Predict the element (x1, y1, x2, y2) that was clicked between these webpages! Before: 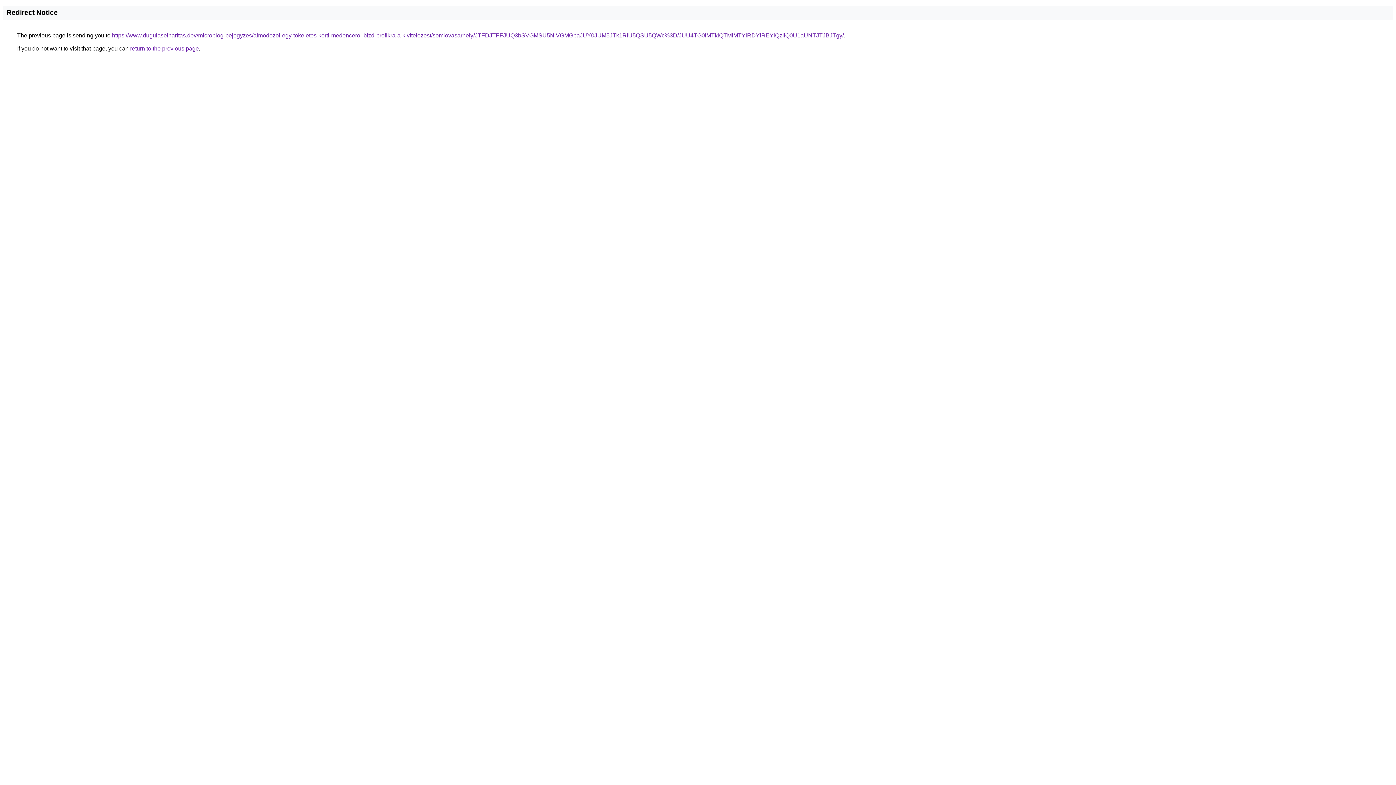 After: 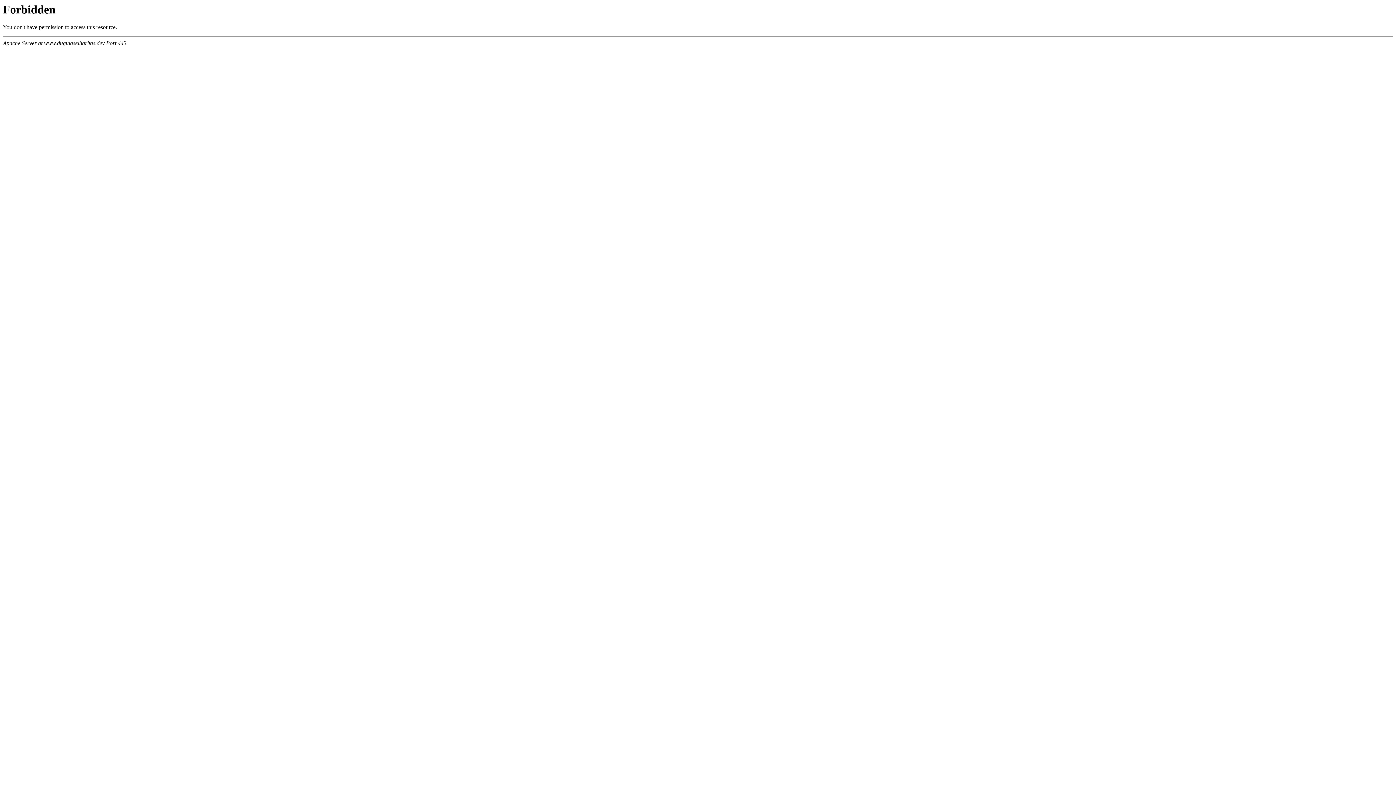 Action: label: https://www.dugulaselharitas.dev/microblog-bejegyzes/almodozol-egy-tokeletes-kerti-medencerol-bizd-profikra-a-kivitelezest/somlovasarhely/JTFDJTFFJUQ3bSVGMSU5NiVGMGpaJUY0JUM5JTk1RiU5QSU5QWc%3D/JUU4TG0lMTklQTMlMTYlRDYlREYlQzIlQ0U1aUNTJTJBJTgy/ bbox: (112, 32, 844, 38)